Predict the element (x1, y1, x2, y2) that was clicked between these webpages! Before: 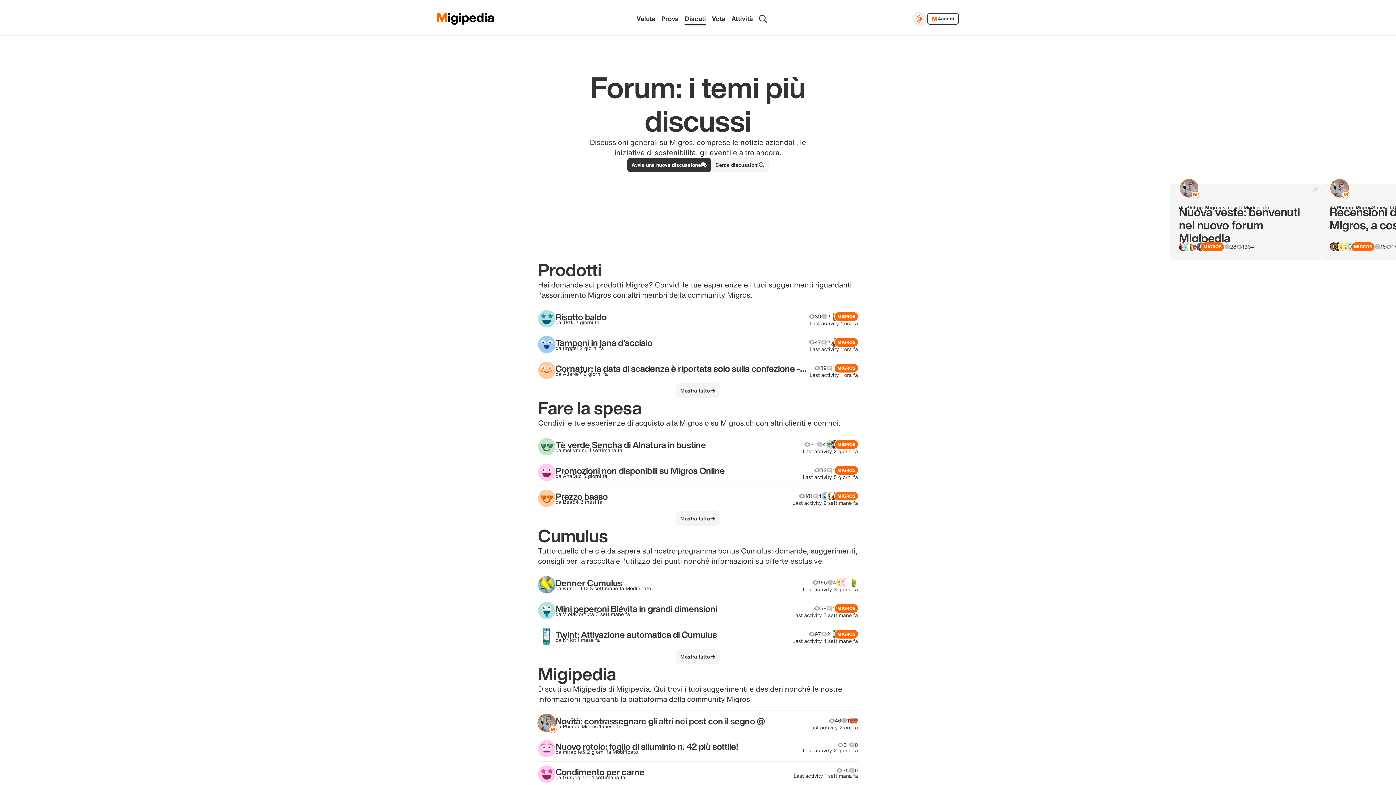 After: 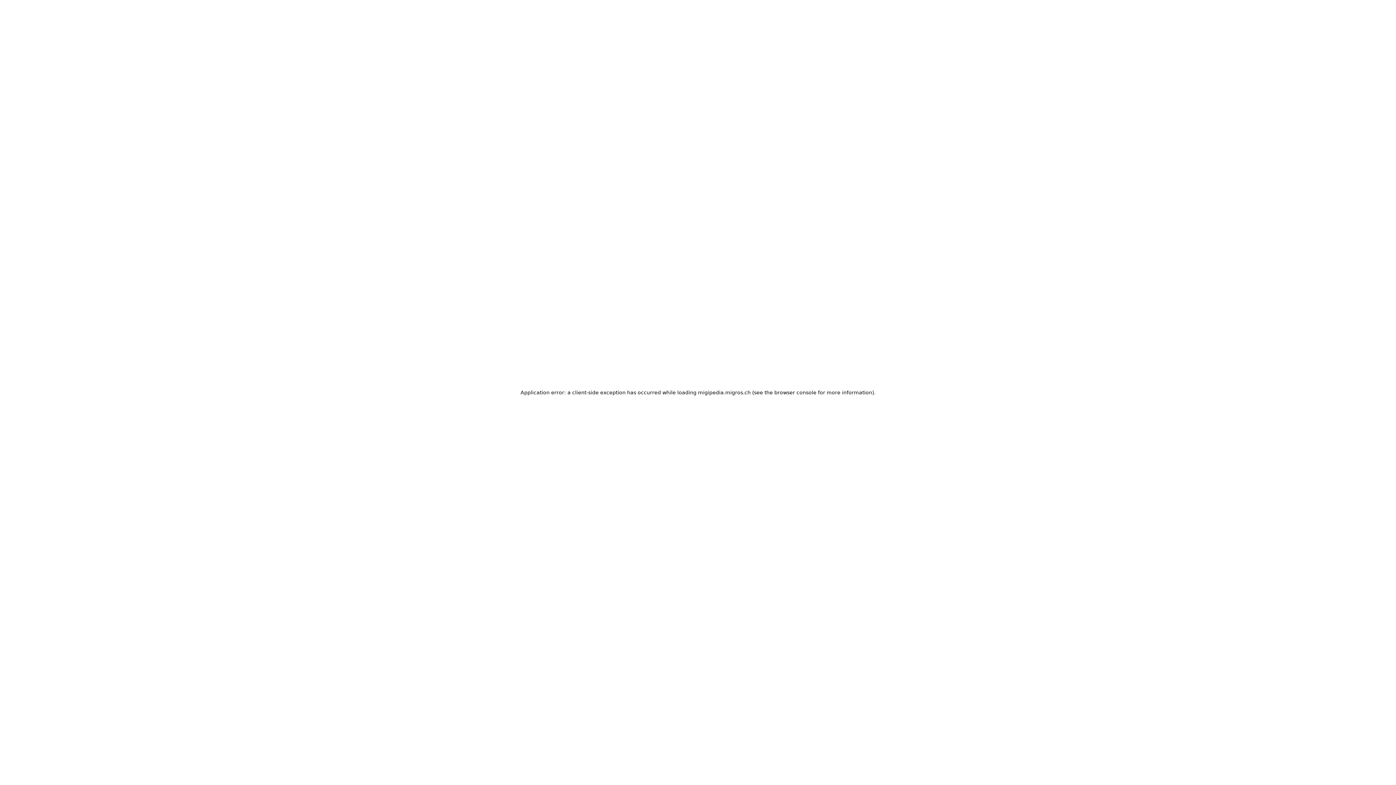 Action: label: Mostra tutto bbox: (676, 649, 720, 664)